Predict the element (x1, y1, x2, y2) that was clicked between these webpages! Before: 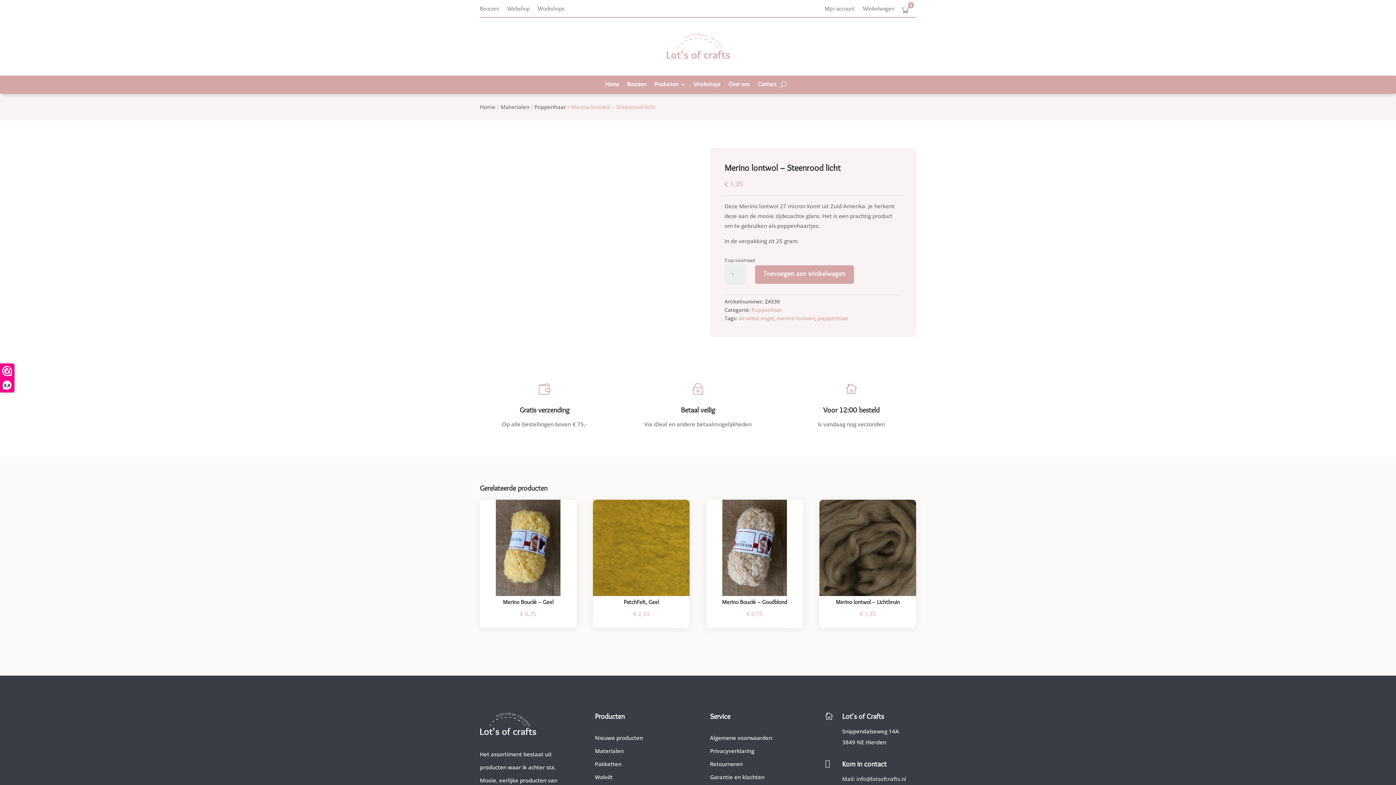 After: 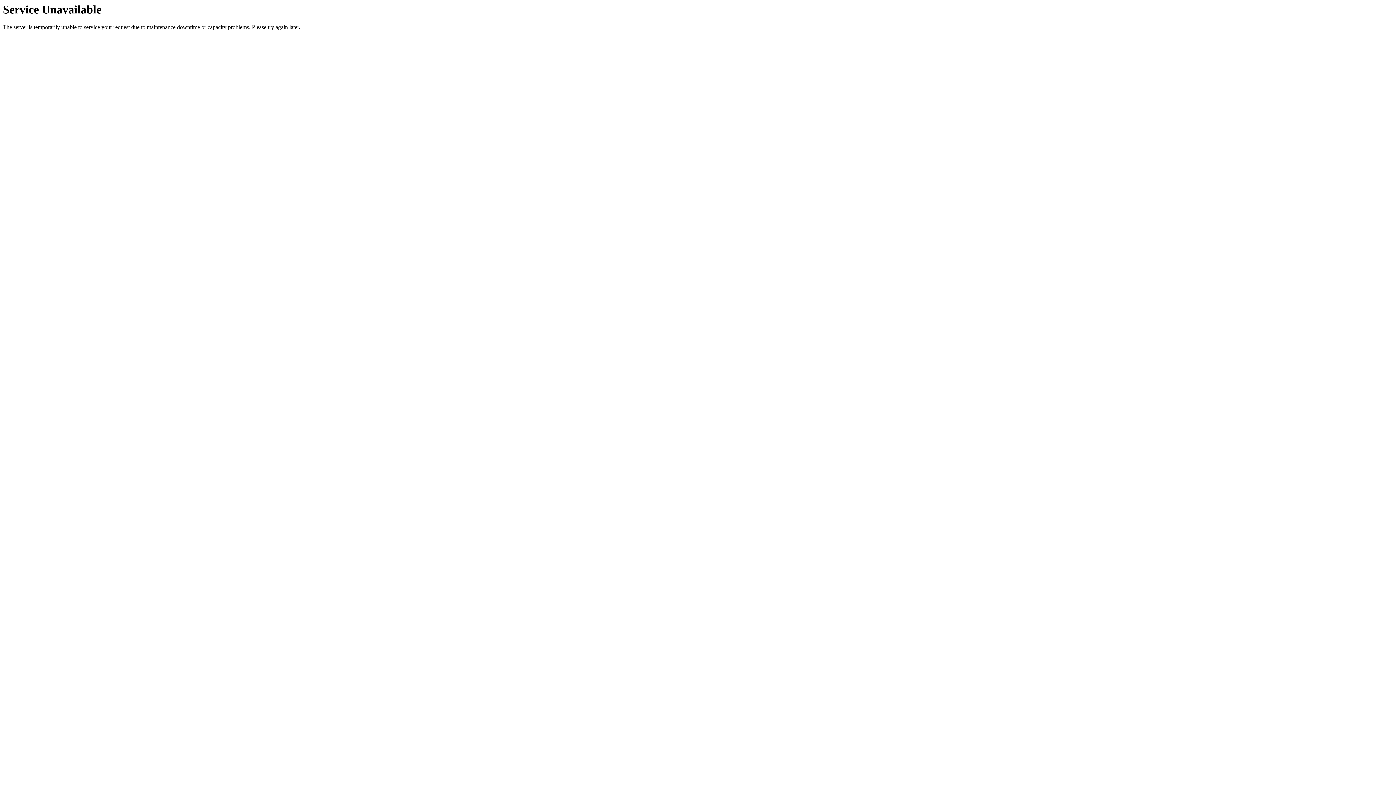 Action: bbox: (818, 314, 848, 321) label: poppenhaar